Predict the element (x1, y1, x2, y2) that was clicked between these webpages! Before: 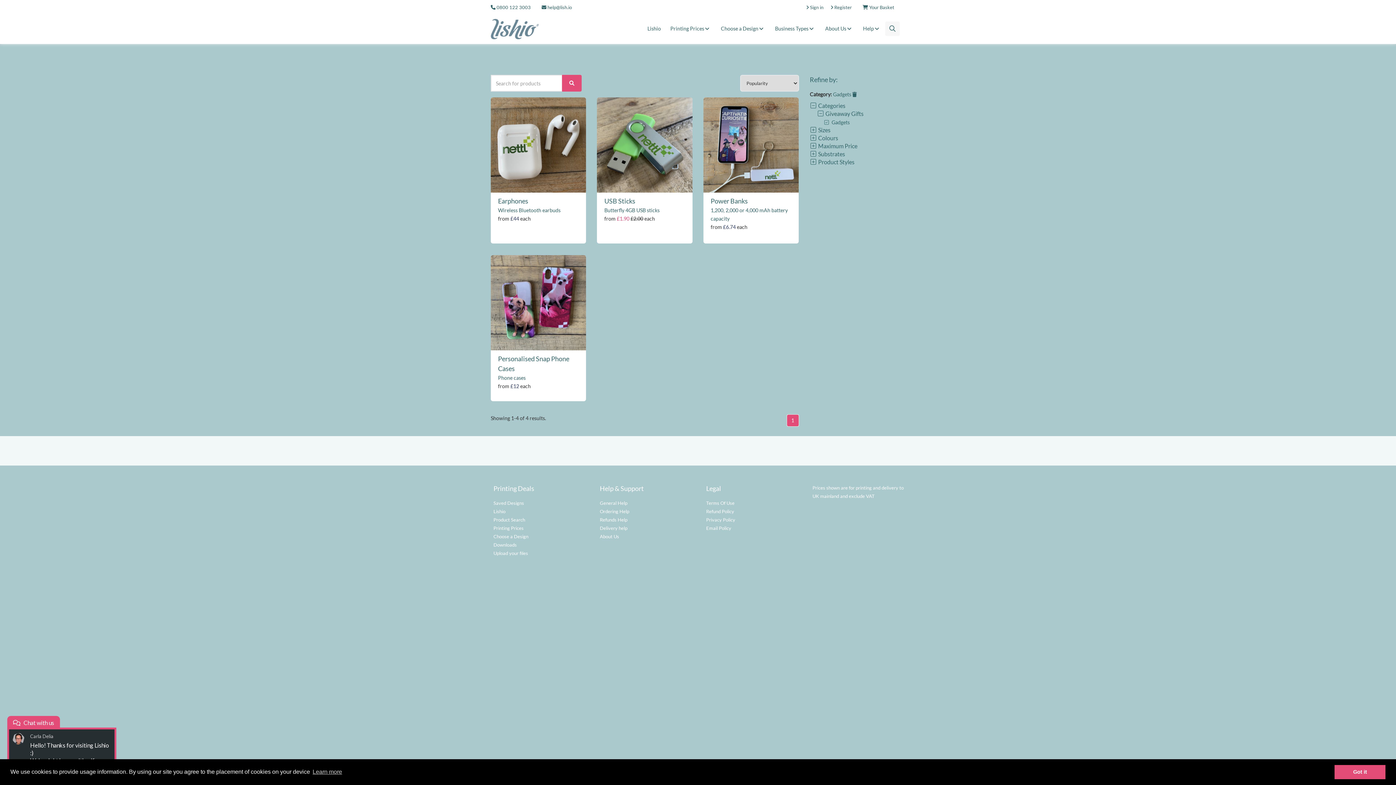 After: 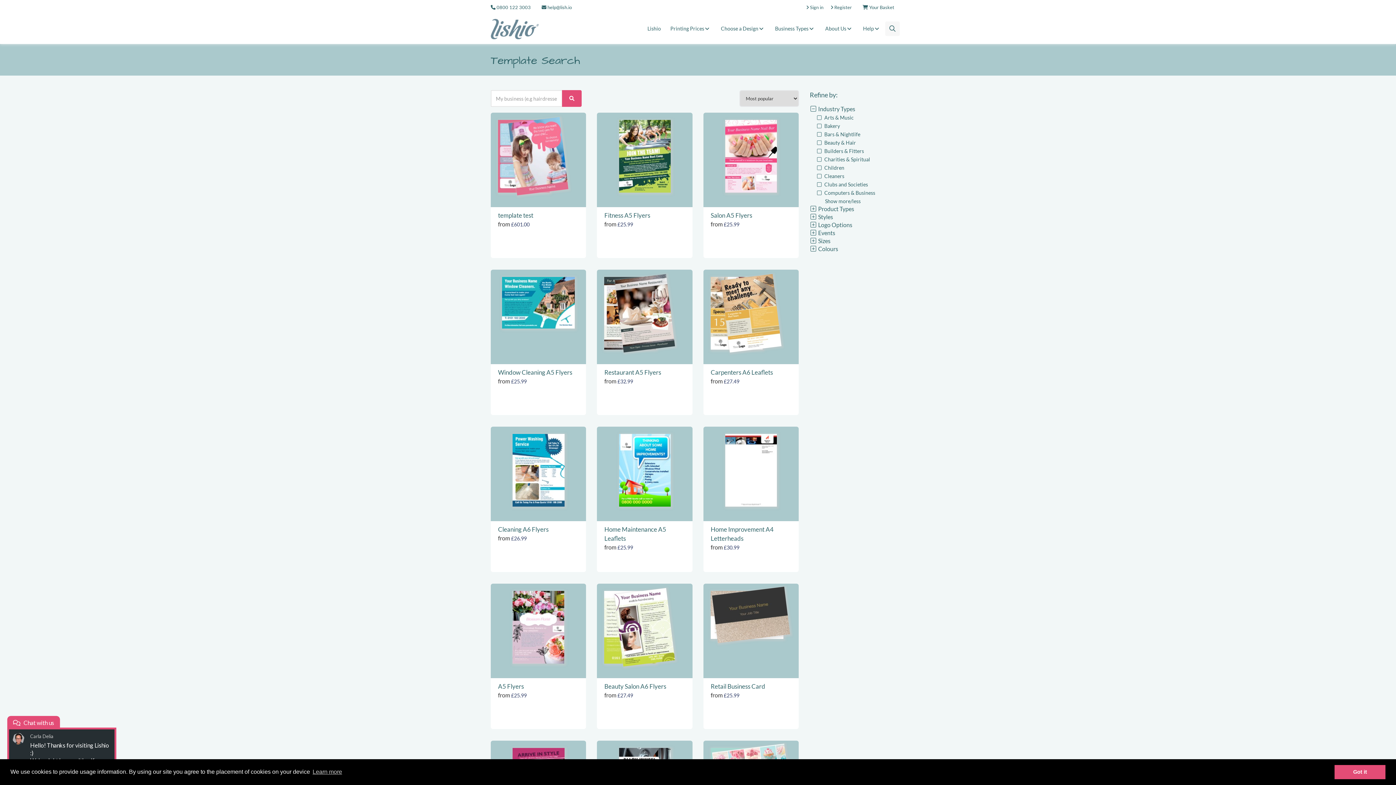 Action: label: Choose a Design bbox: (493, 533, 528, 539)